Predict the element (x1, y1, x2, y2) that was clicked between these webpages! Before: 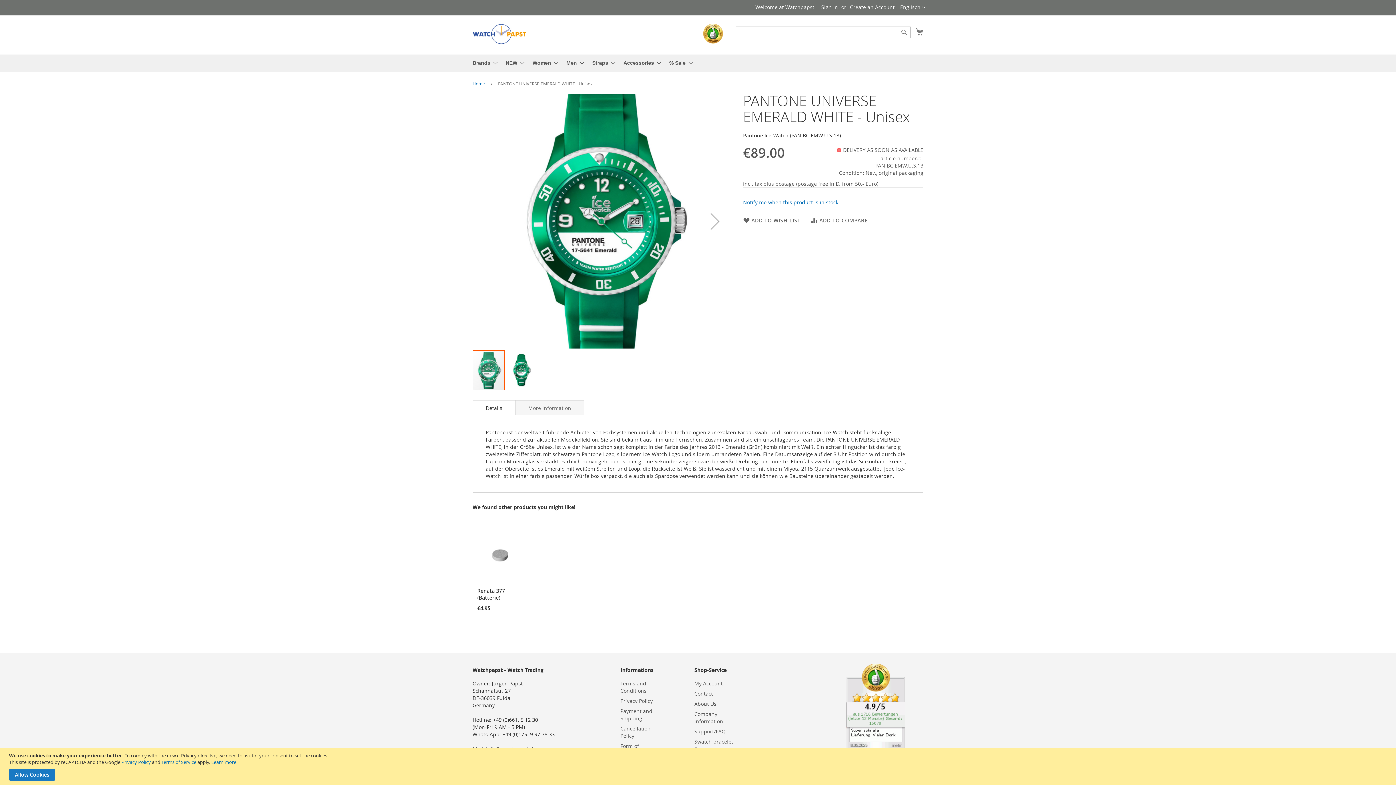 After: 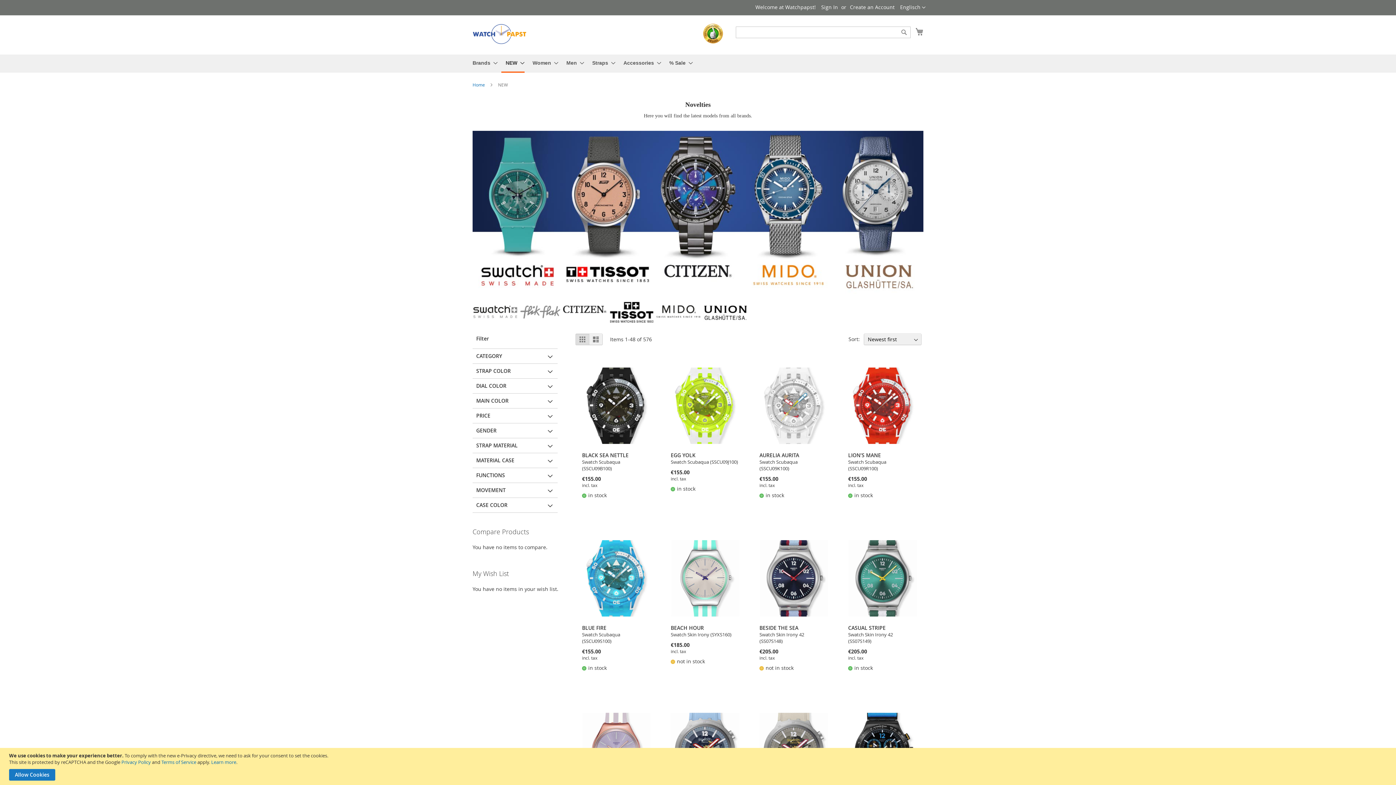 Action: bbox: (501, 54, 524, 71) label: NEW